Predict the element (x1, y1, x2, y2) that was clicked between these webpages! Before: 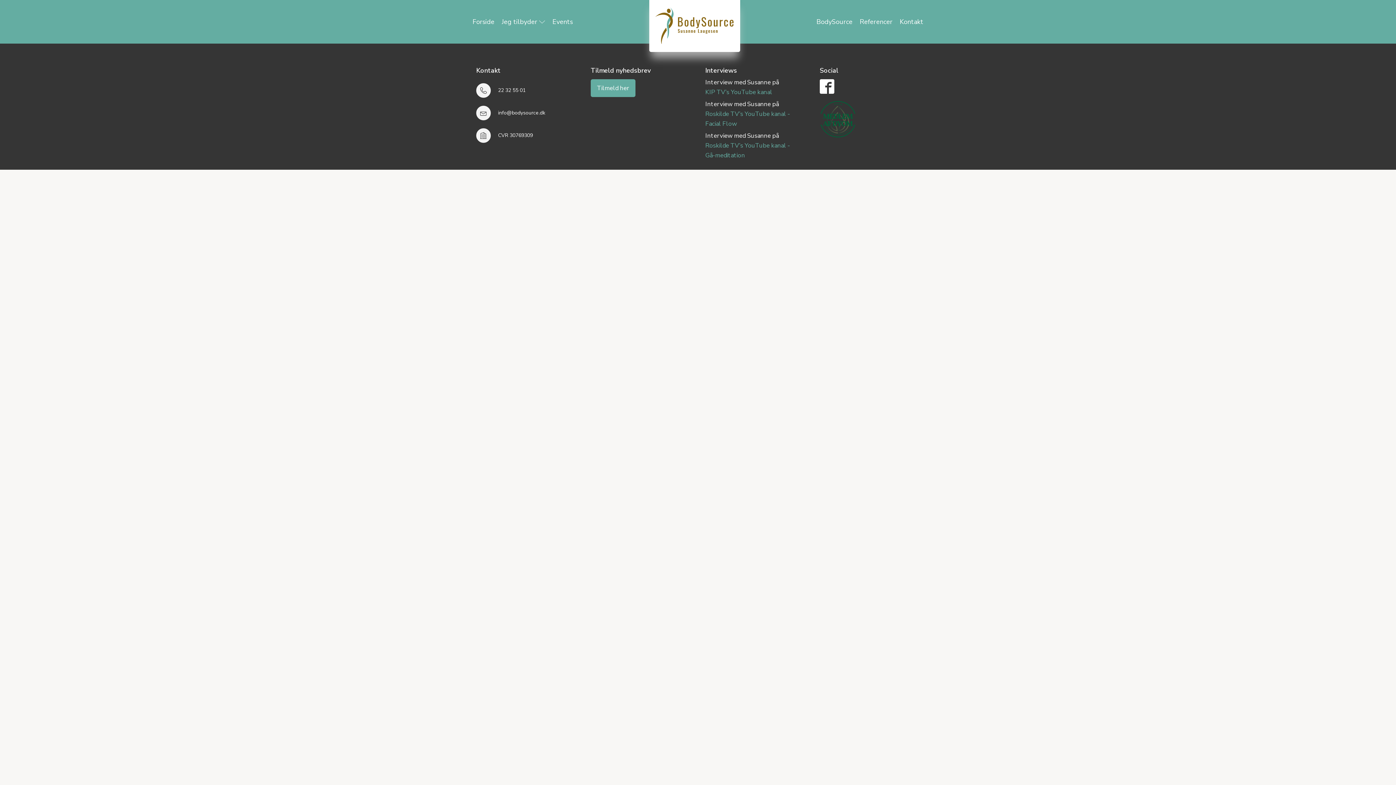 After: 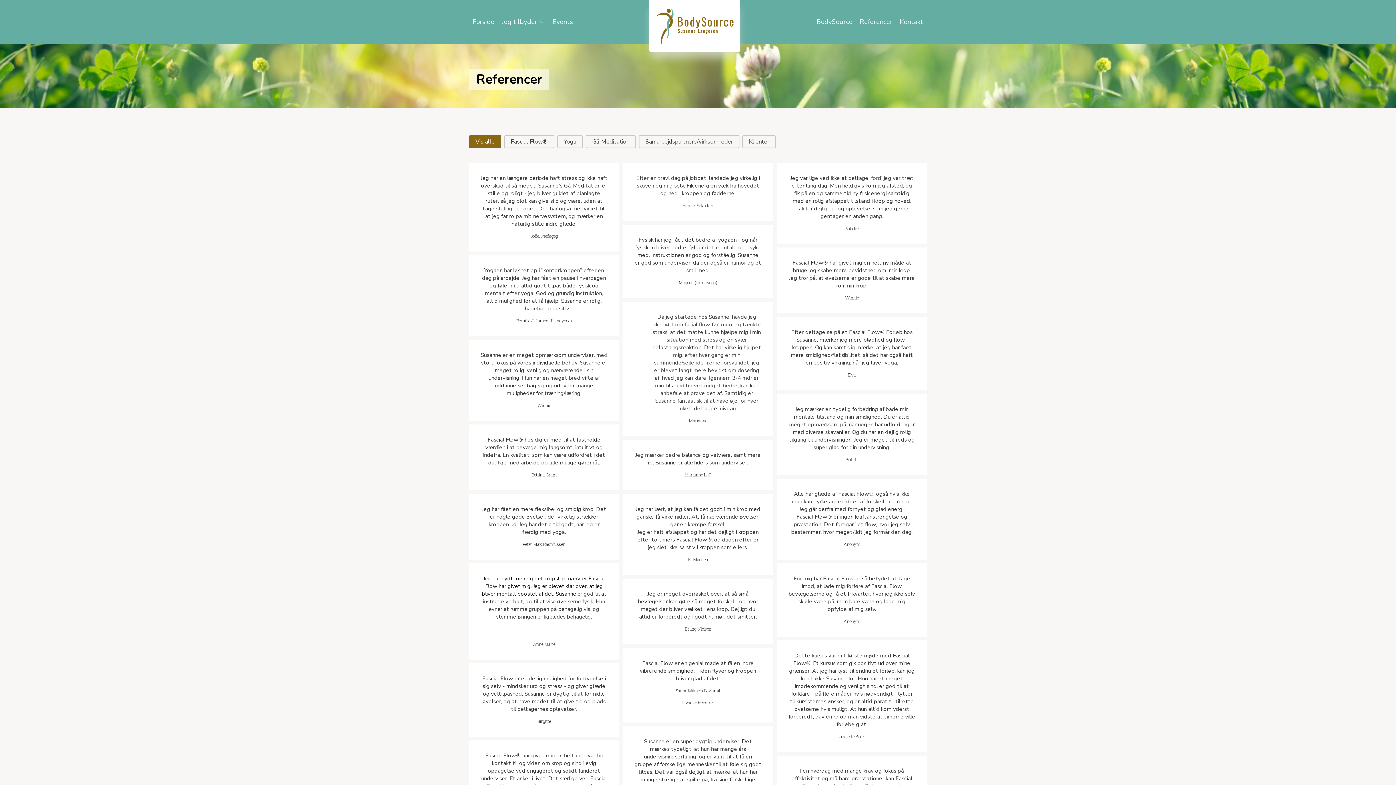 Action: bbox: (856, 16, 896, 26) label: Referencer